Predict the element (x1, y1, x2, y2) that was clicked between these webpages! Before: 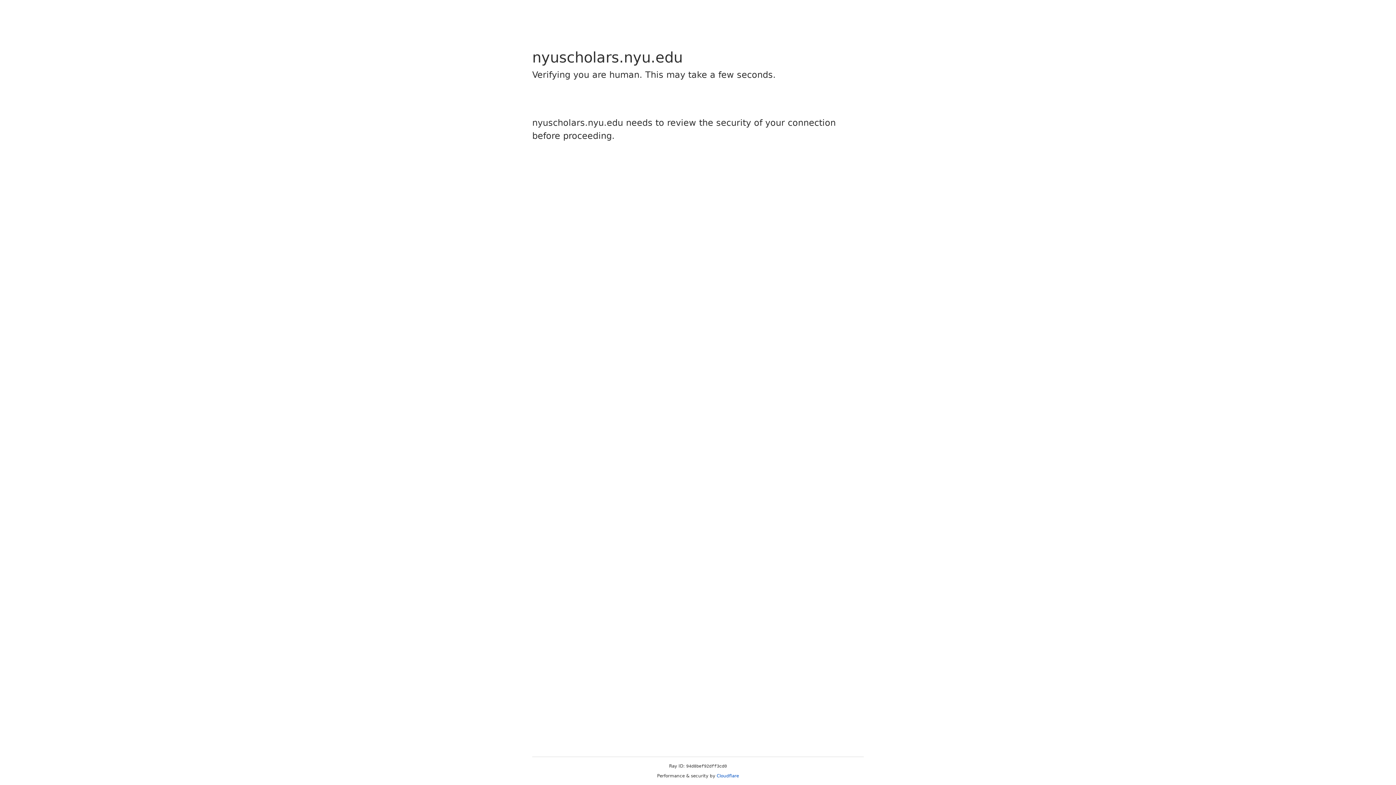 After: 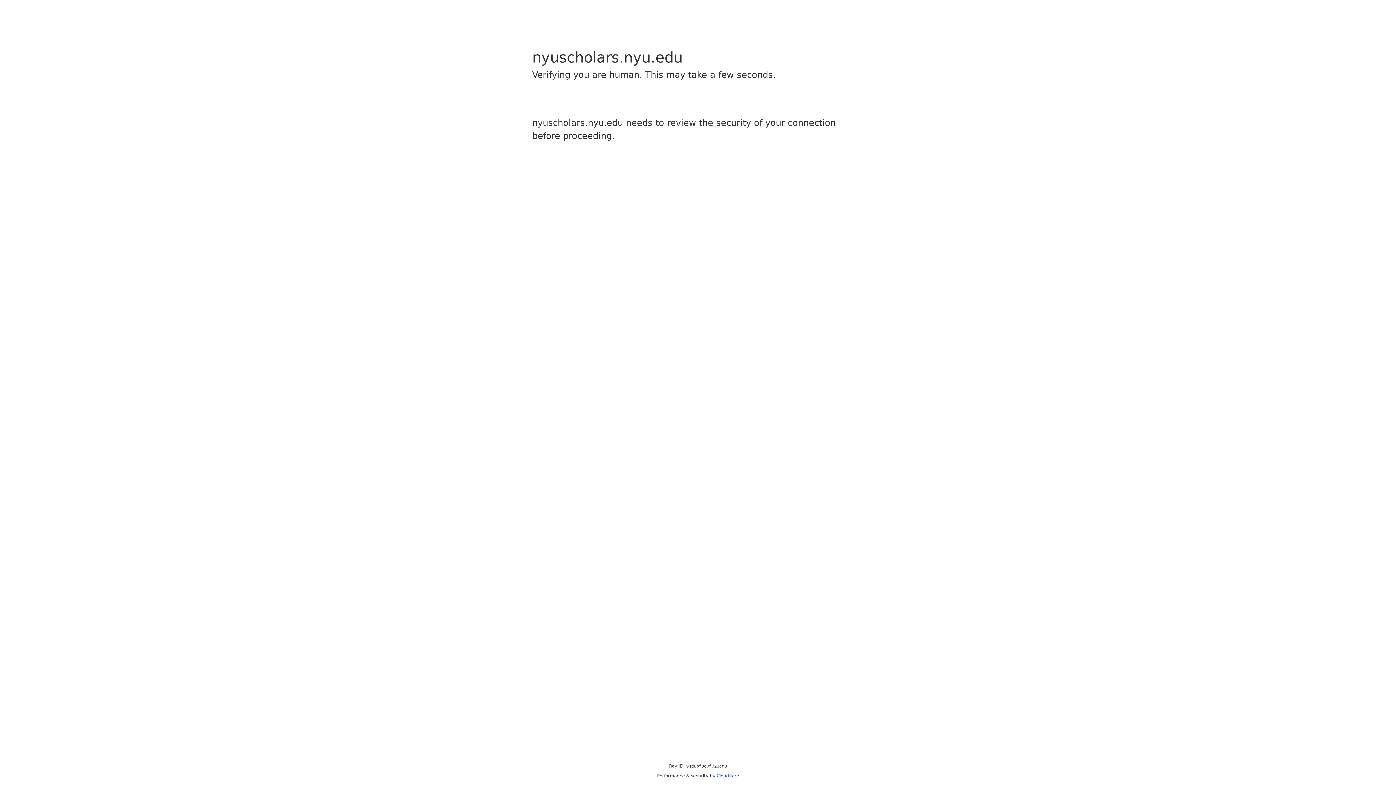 Action: label: Cloudflare bbox: (716, 773, 739, 778)